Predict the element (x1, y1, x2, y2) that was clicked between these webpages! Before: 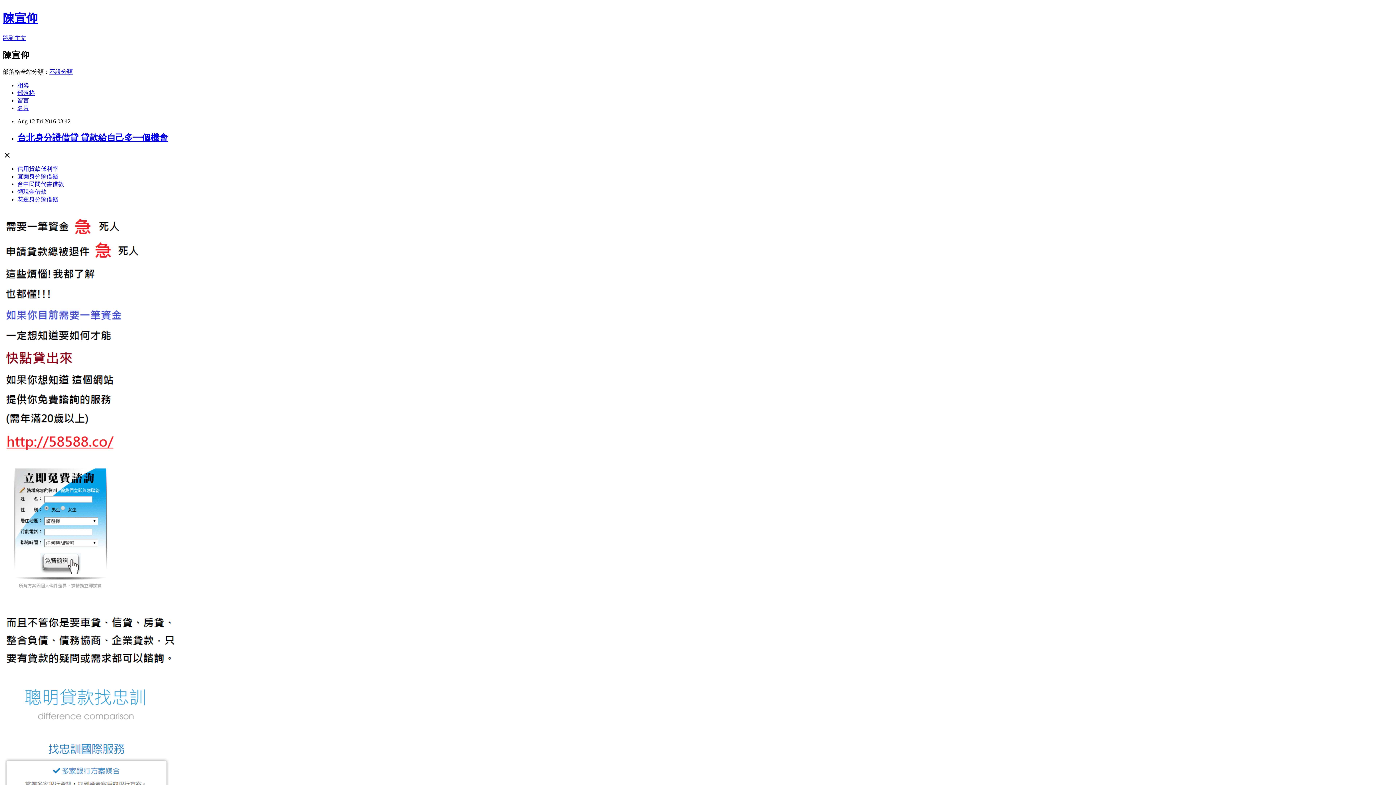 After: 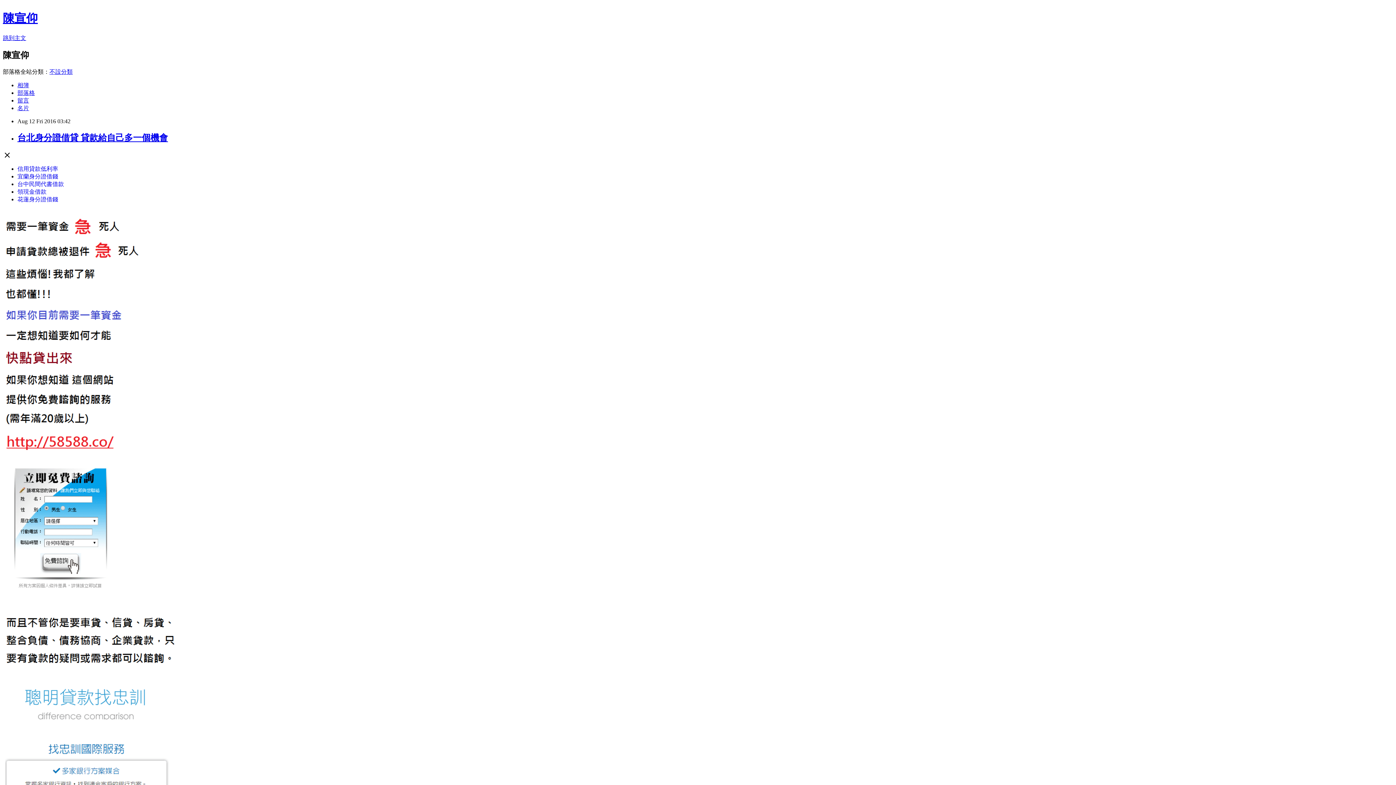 Action: label: 信用貸款低利率 bbox: (17, 165, 58, 171)